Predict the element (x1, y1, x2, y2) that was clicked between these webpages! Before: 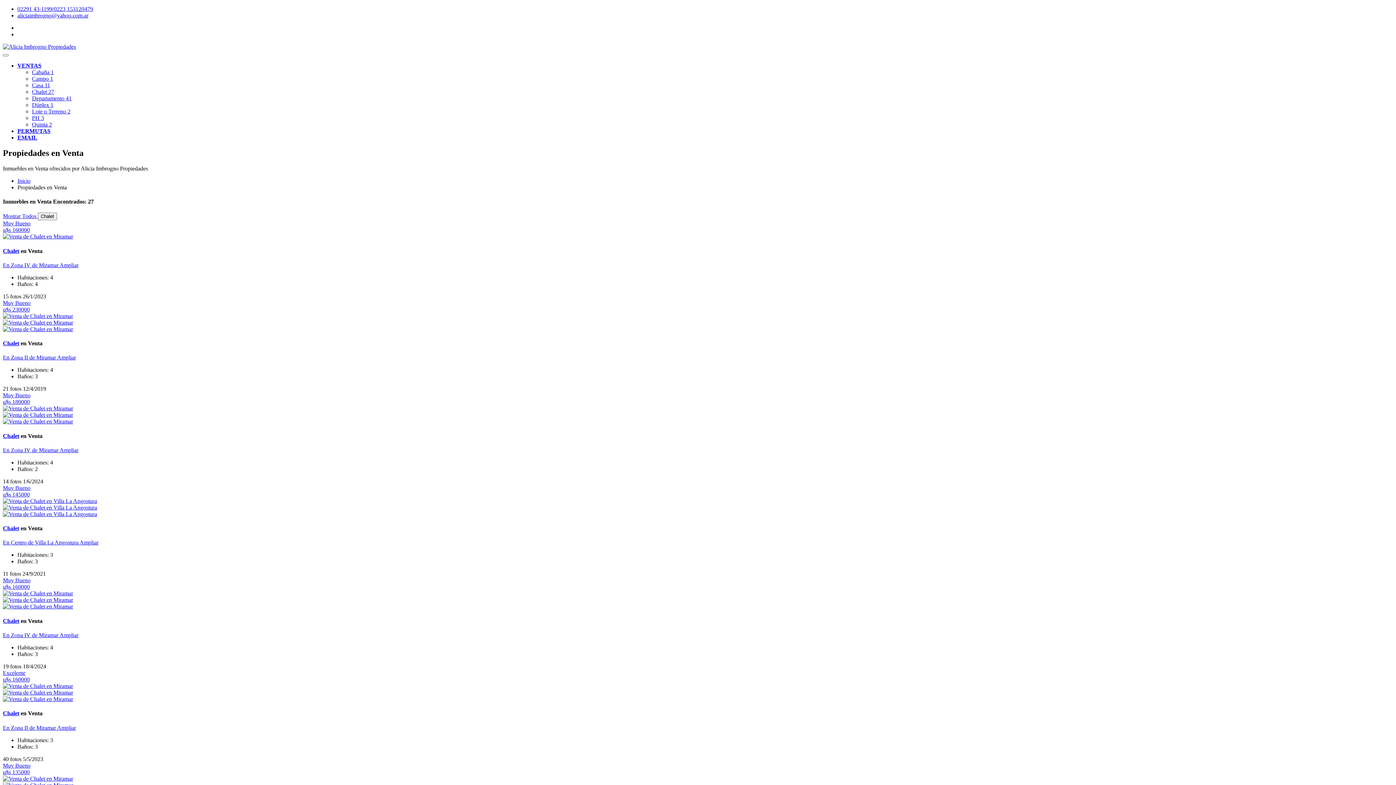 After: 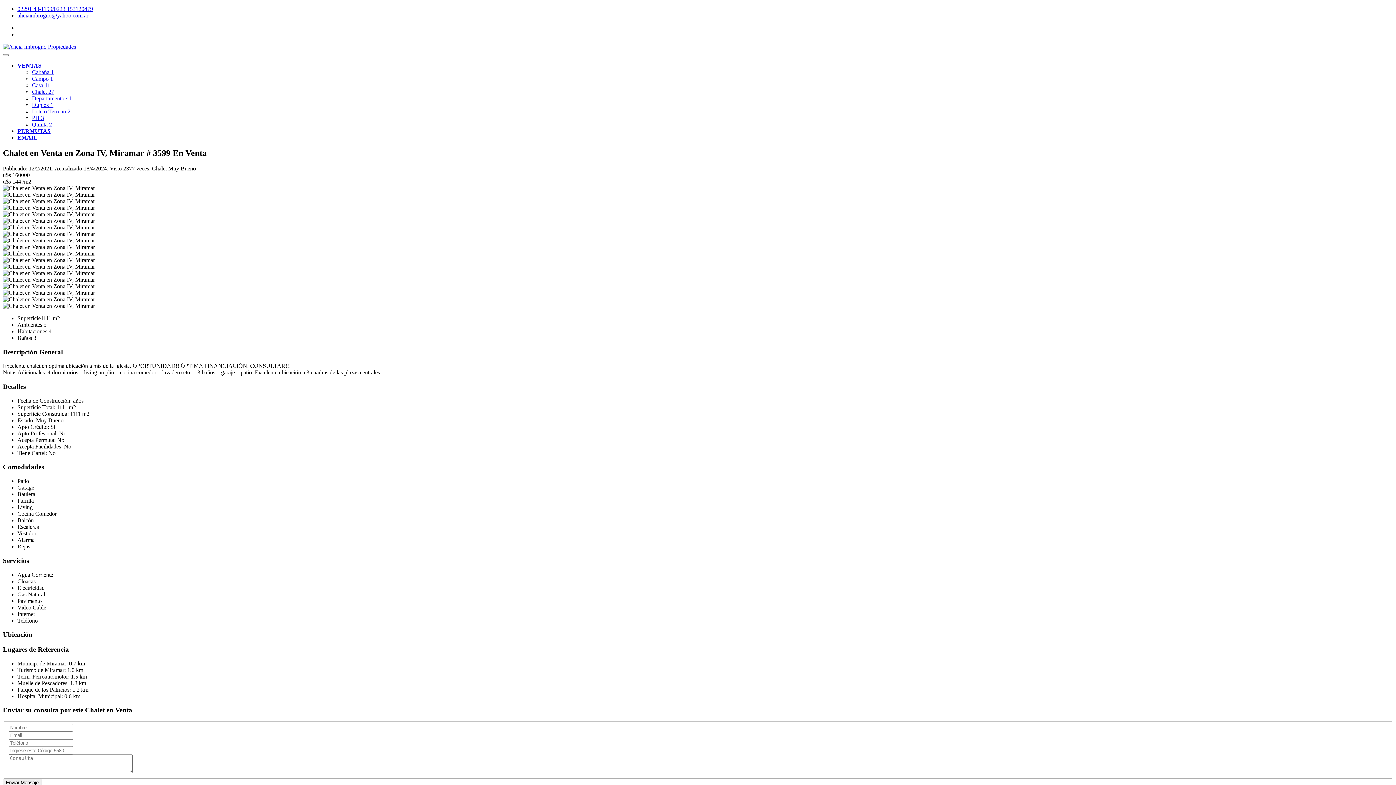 Action: bbox: (2, 577, 1393, 610) label: Muy Bueno
u$s 160000